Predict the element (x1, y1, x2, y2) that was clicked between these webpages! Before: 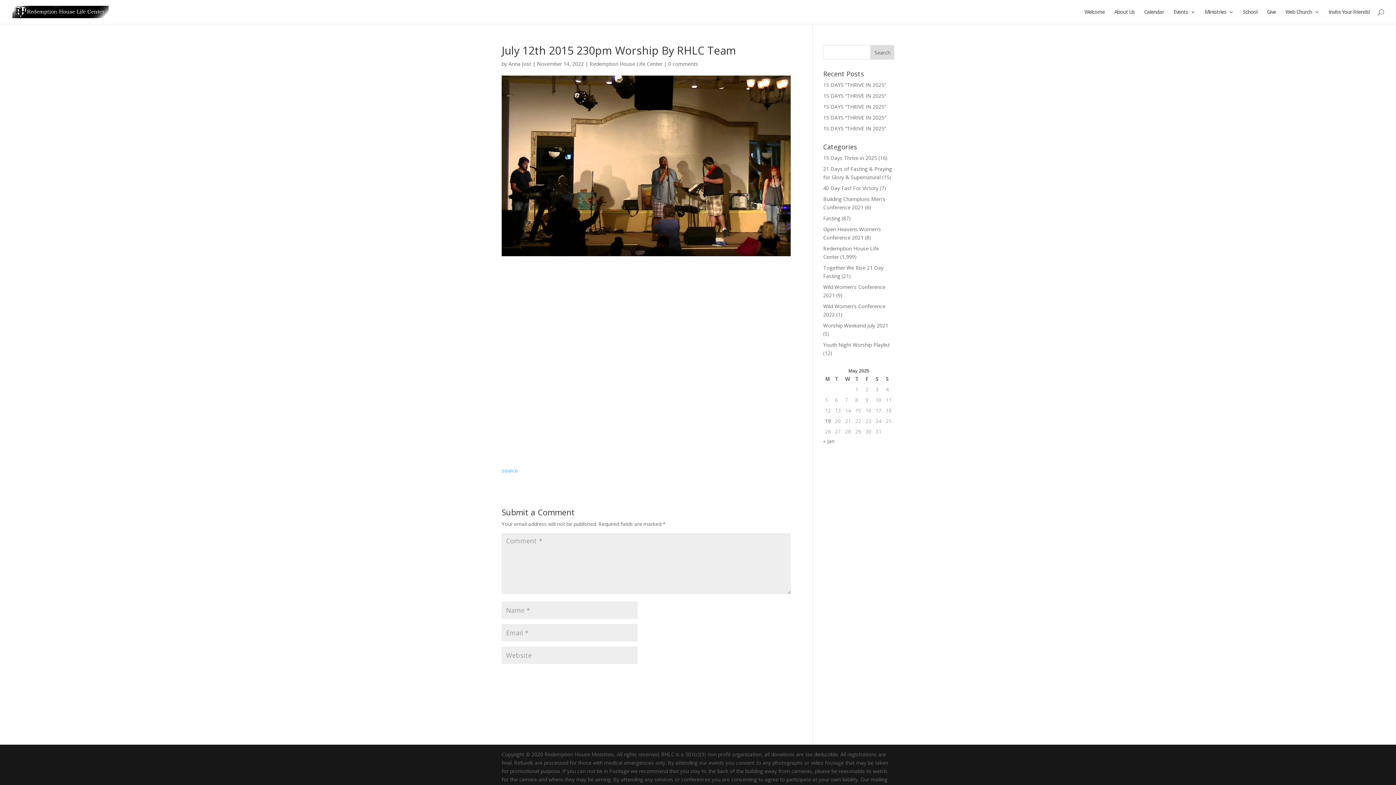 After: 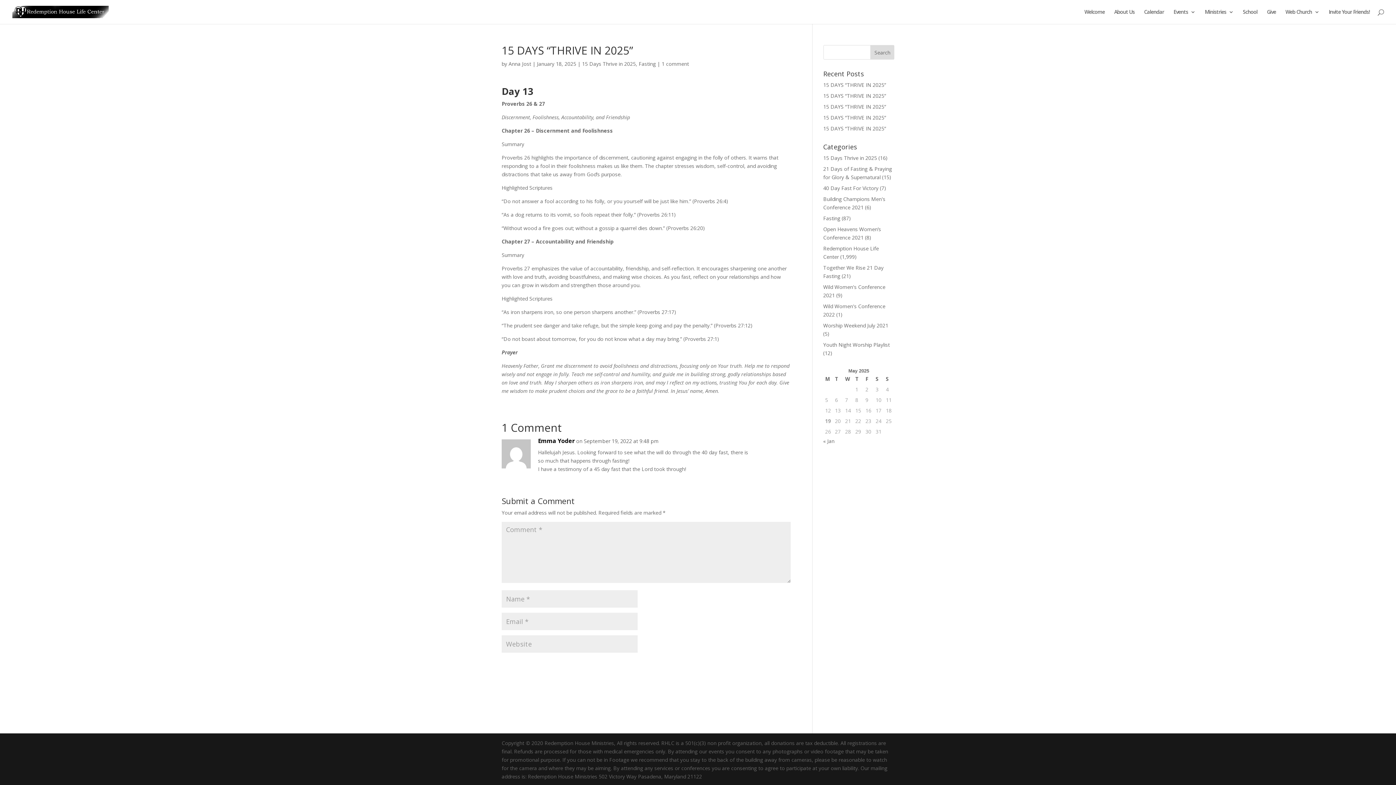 Action: bbox: (823, 103, 886, 110) label: 15 DAYS “THRIVE IN 2025”